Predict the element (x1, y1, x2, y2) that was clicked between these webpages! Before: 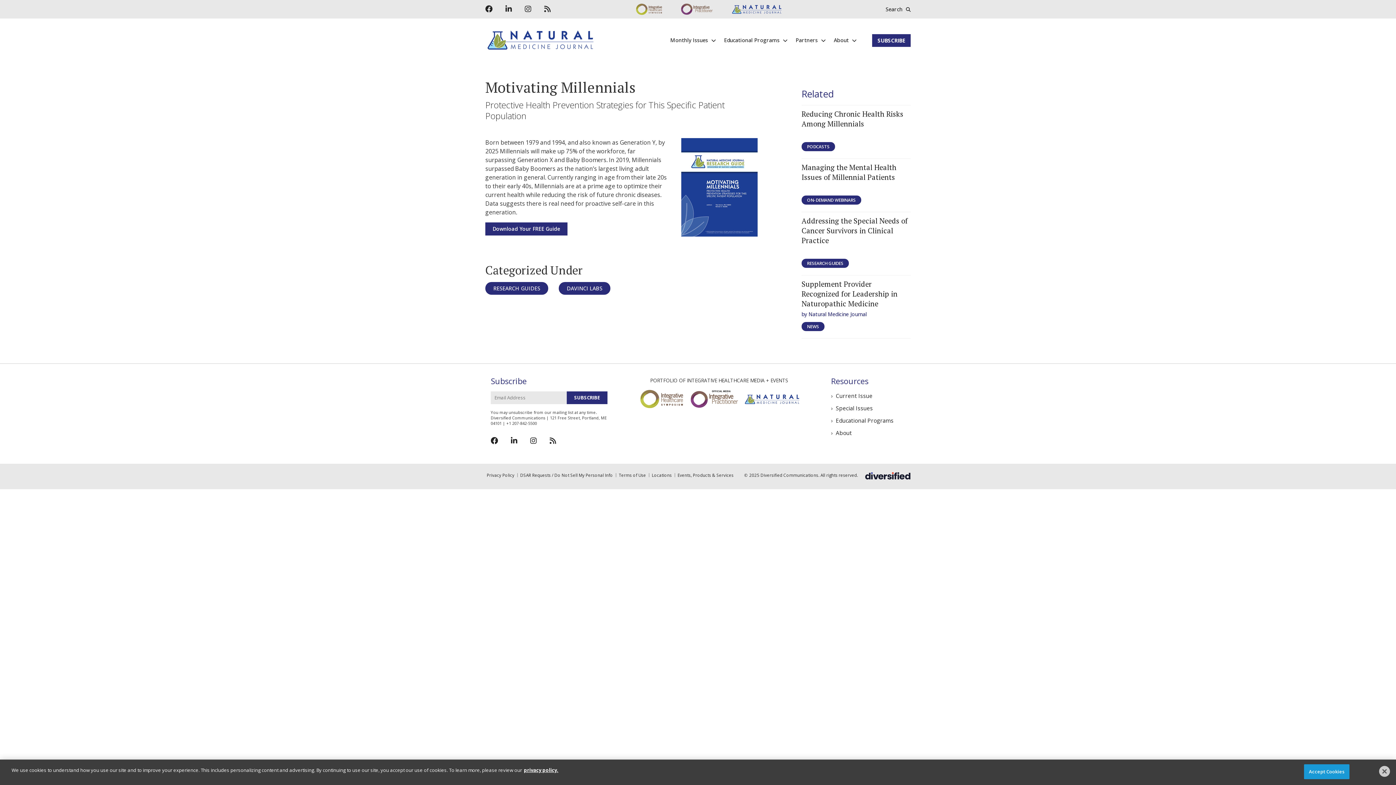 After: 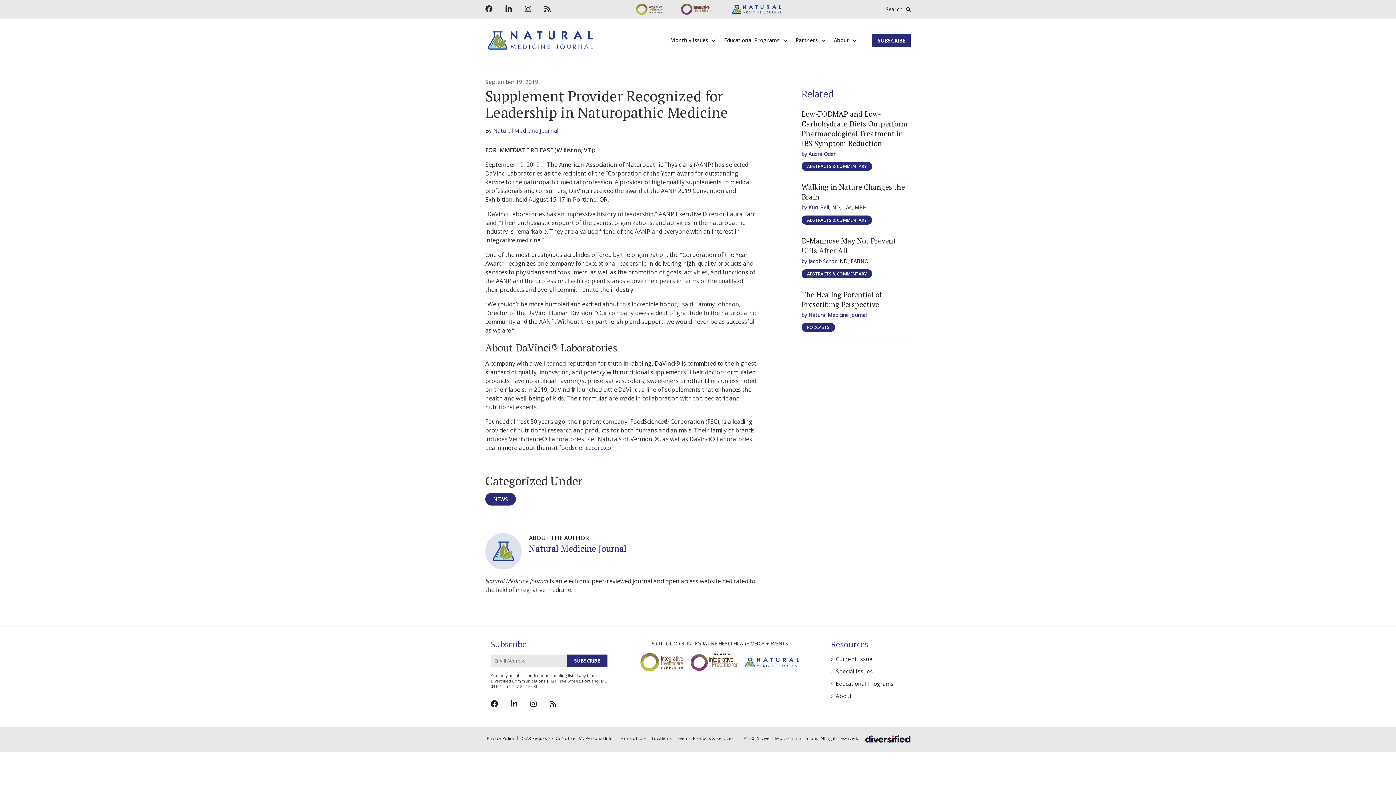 Action: label: Supplement Provider Recognized for Leadership in Naturopathic Medicine bbox: (801, 279, 897, 308)